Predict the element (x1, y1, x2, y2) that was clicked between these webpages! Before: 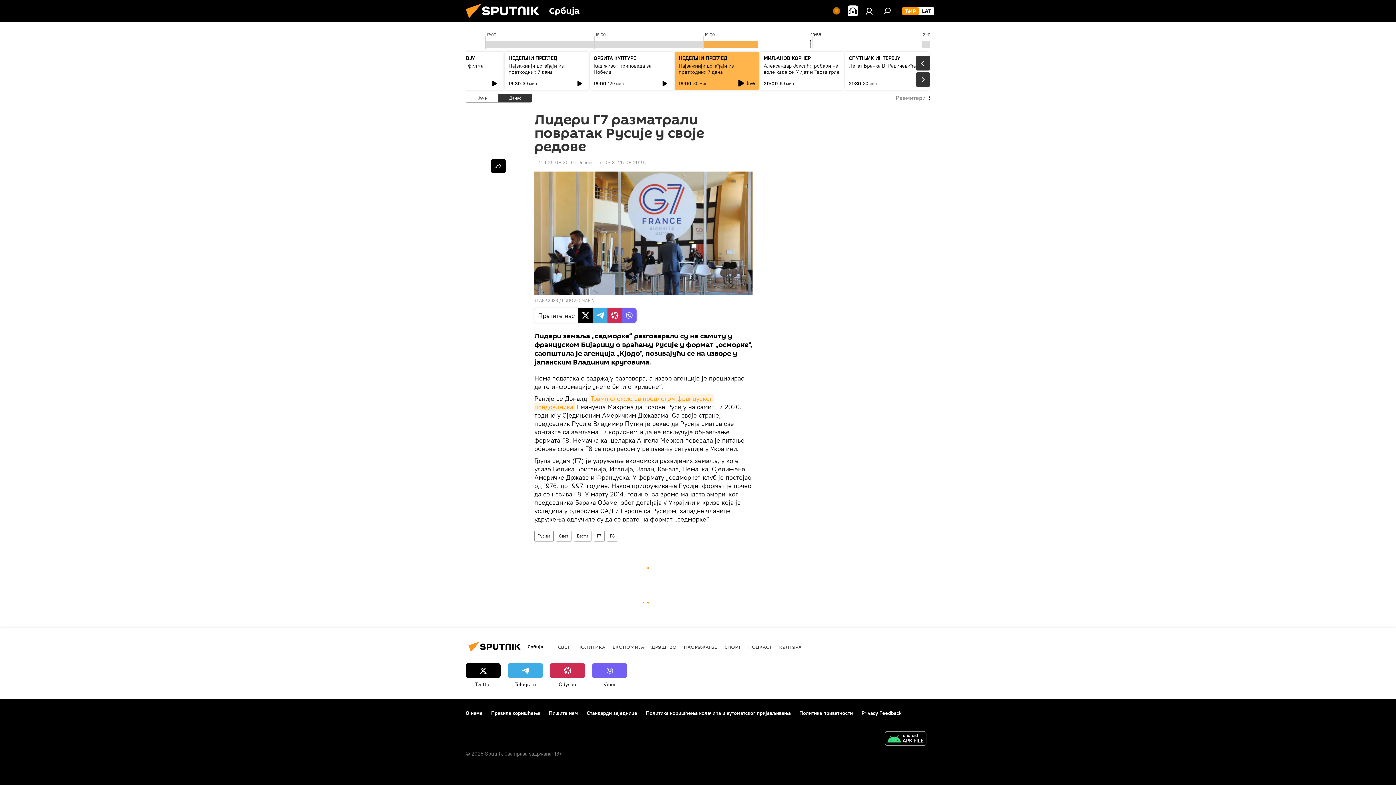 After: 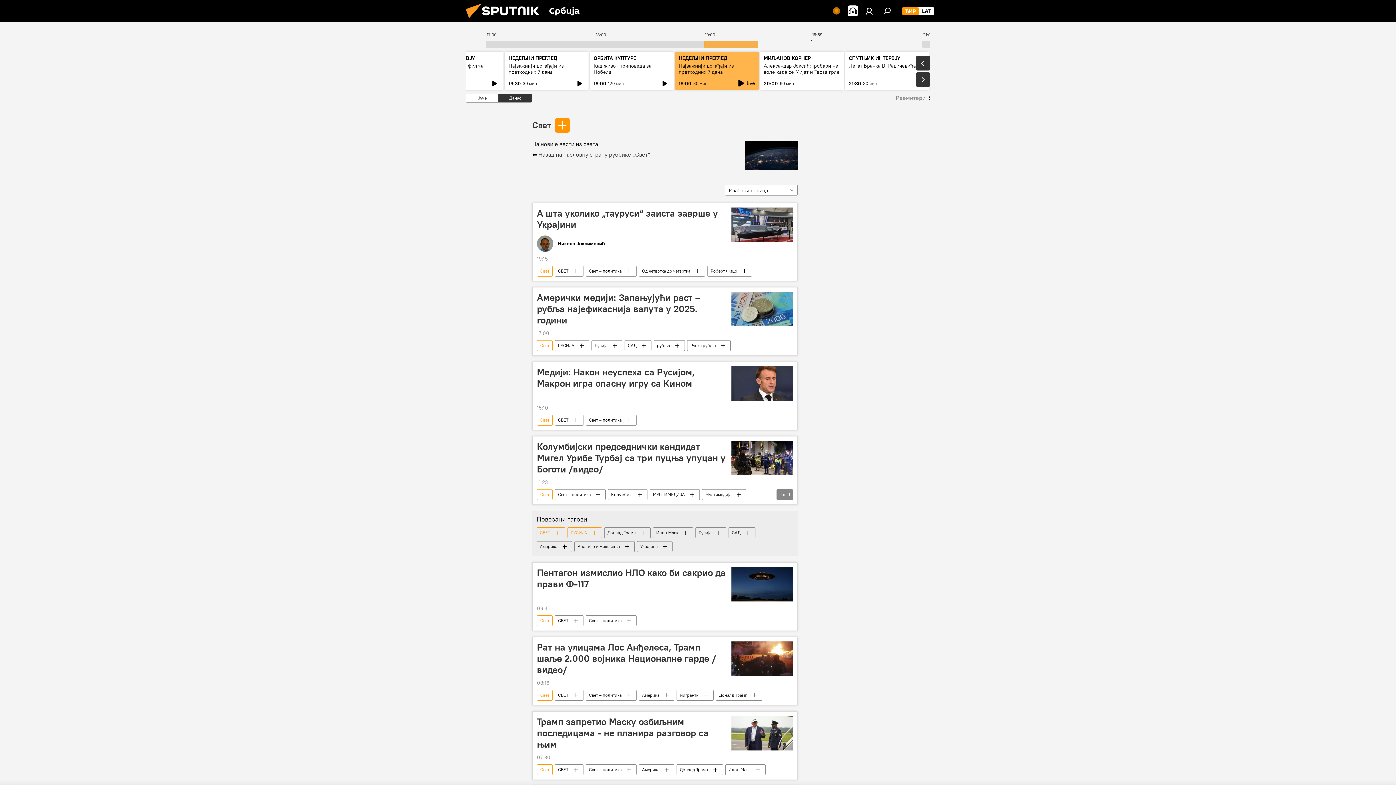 Action: label: СВЕТ bbox: (558, 643, 570, 650)